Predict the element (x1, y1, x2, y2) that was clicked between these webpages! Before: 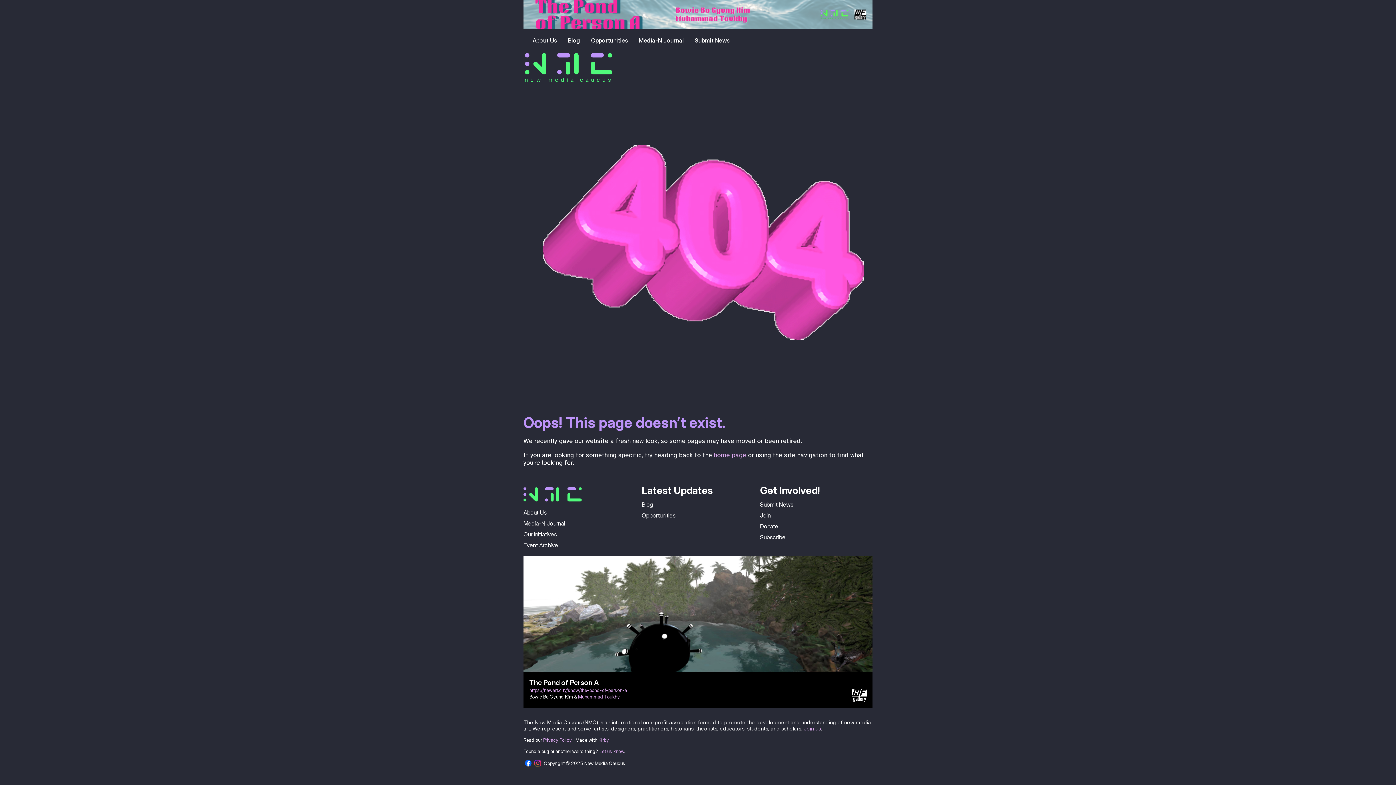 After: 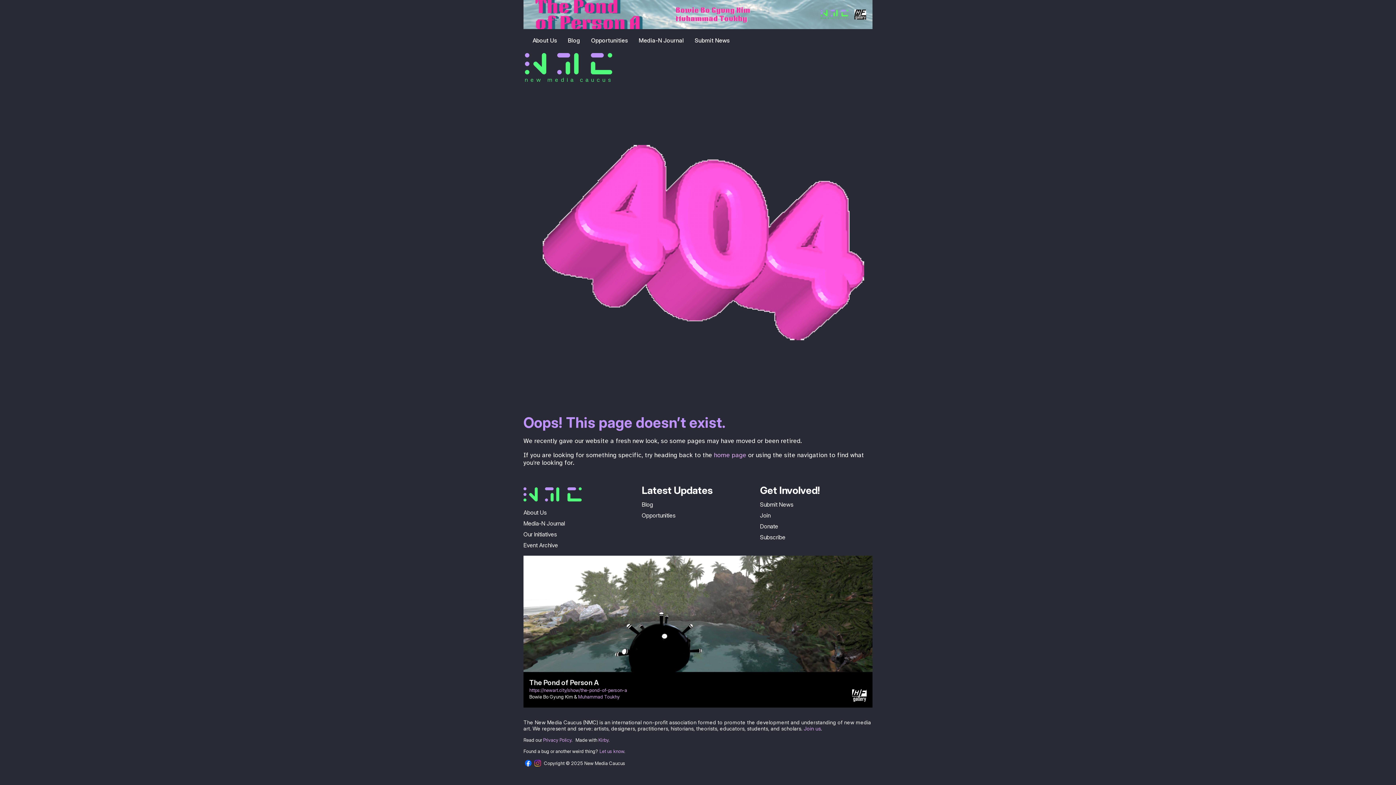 Action: bbox: (523, 666, 872, 673)